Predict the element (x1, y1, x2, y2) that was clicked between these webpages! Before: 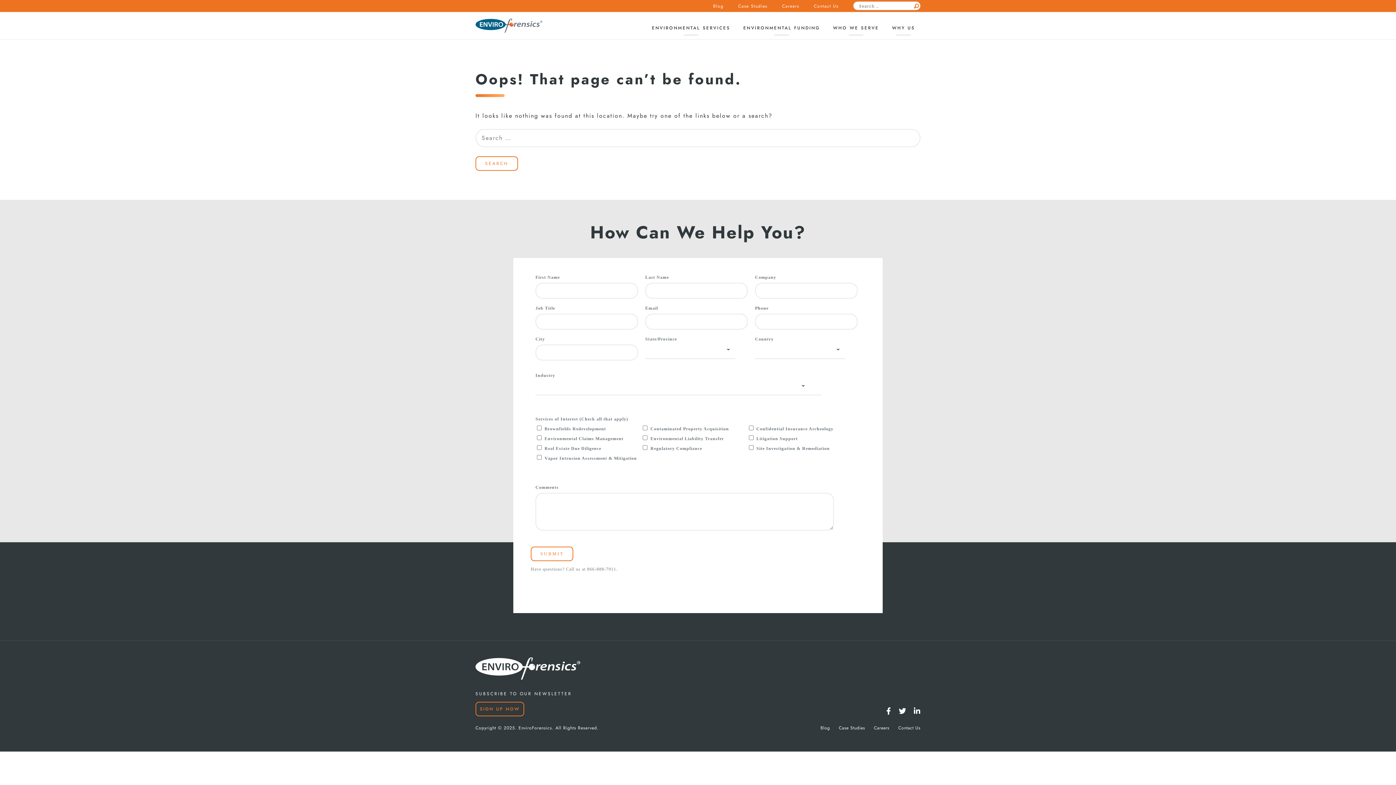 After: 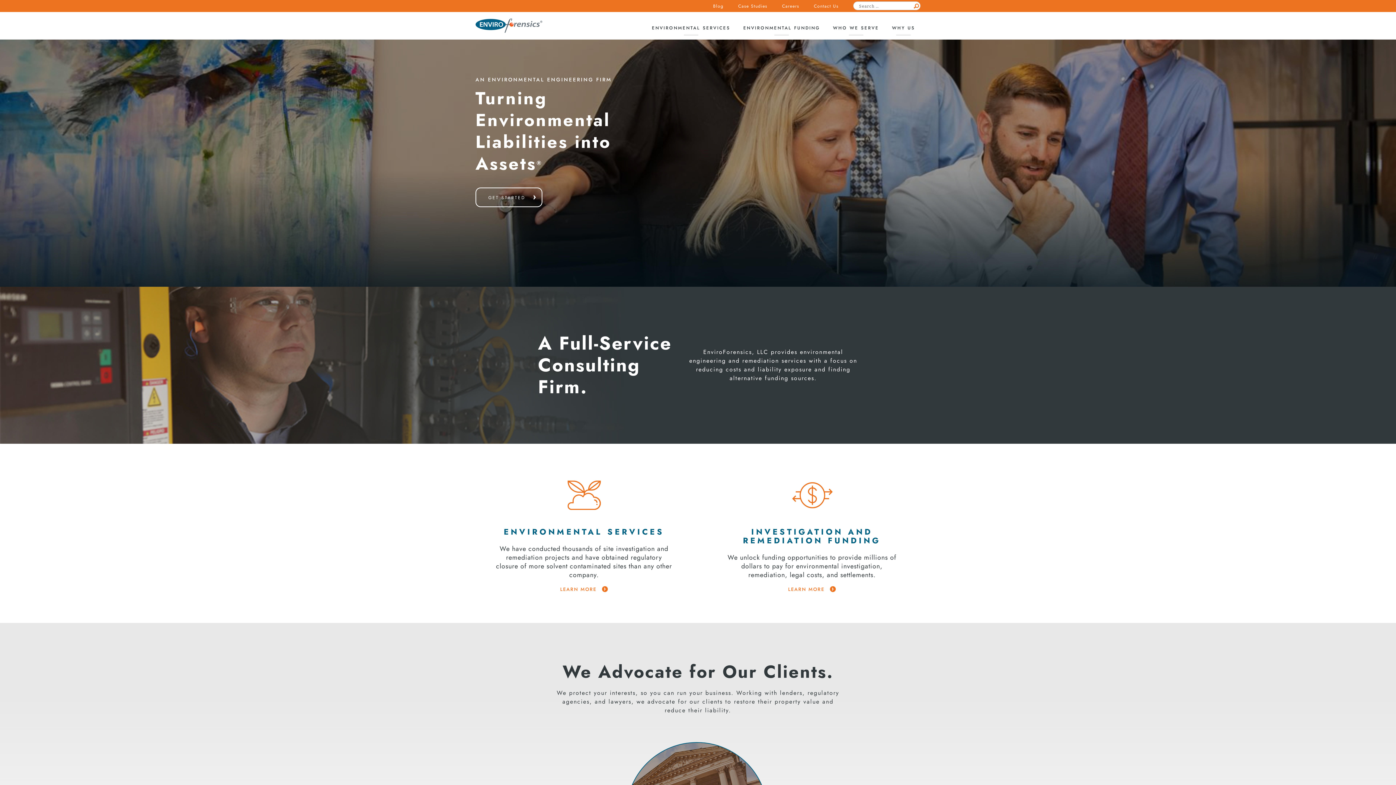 Action: bbox: (475, 18, 542, 32)